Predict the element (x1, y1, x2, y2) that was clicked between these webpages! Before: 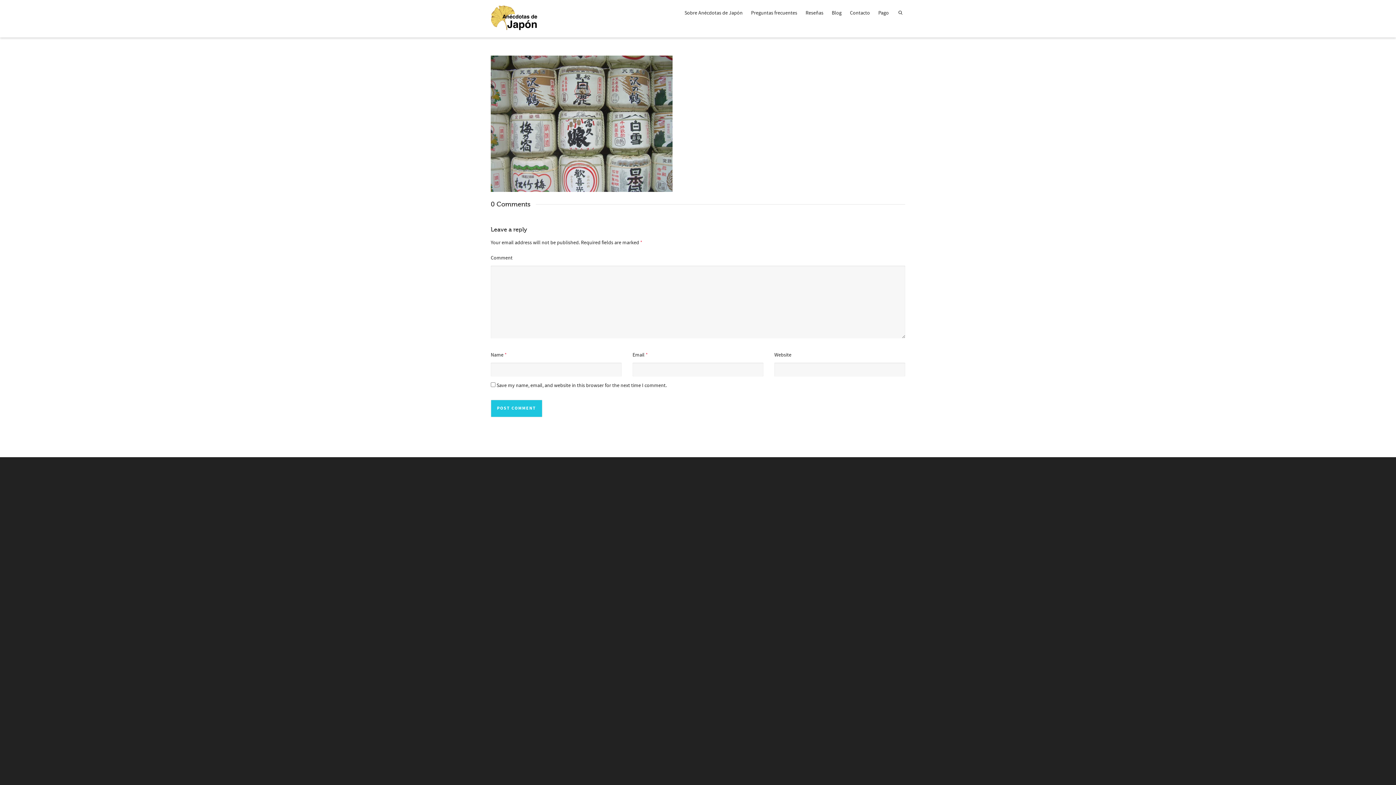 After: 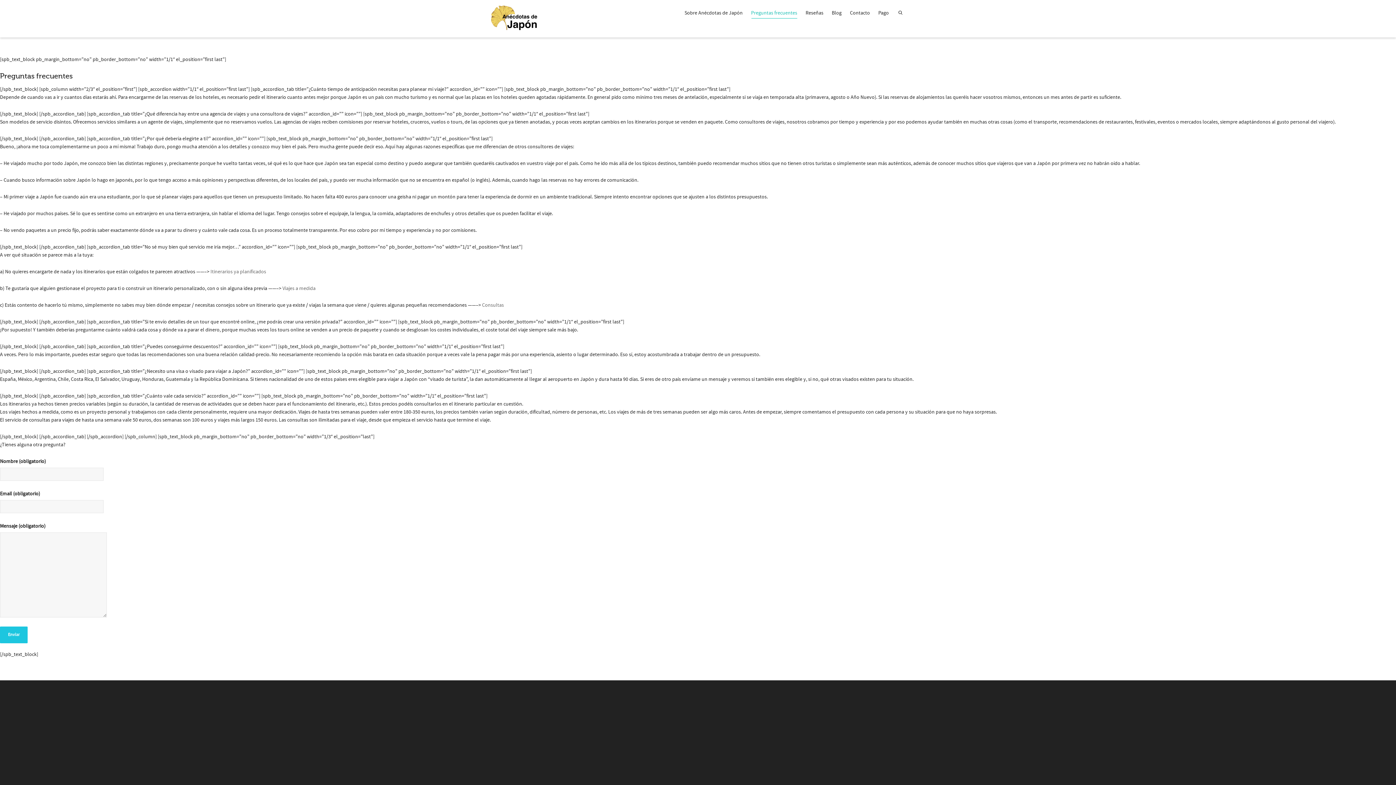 Action: bbox: (751, 5, 797, 21) label: Preguntas frecuentes